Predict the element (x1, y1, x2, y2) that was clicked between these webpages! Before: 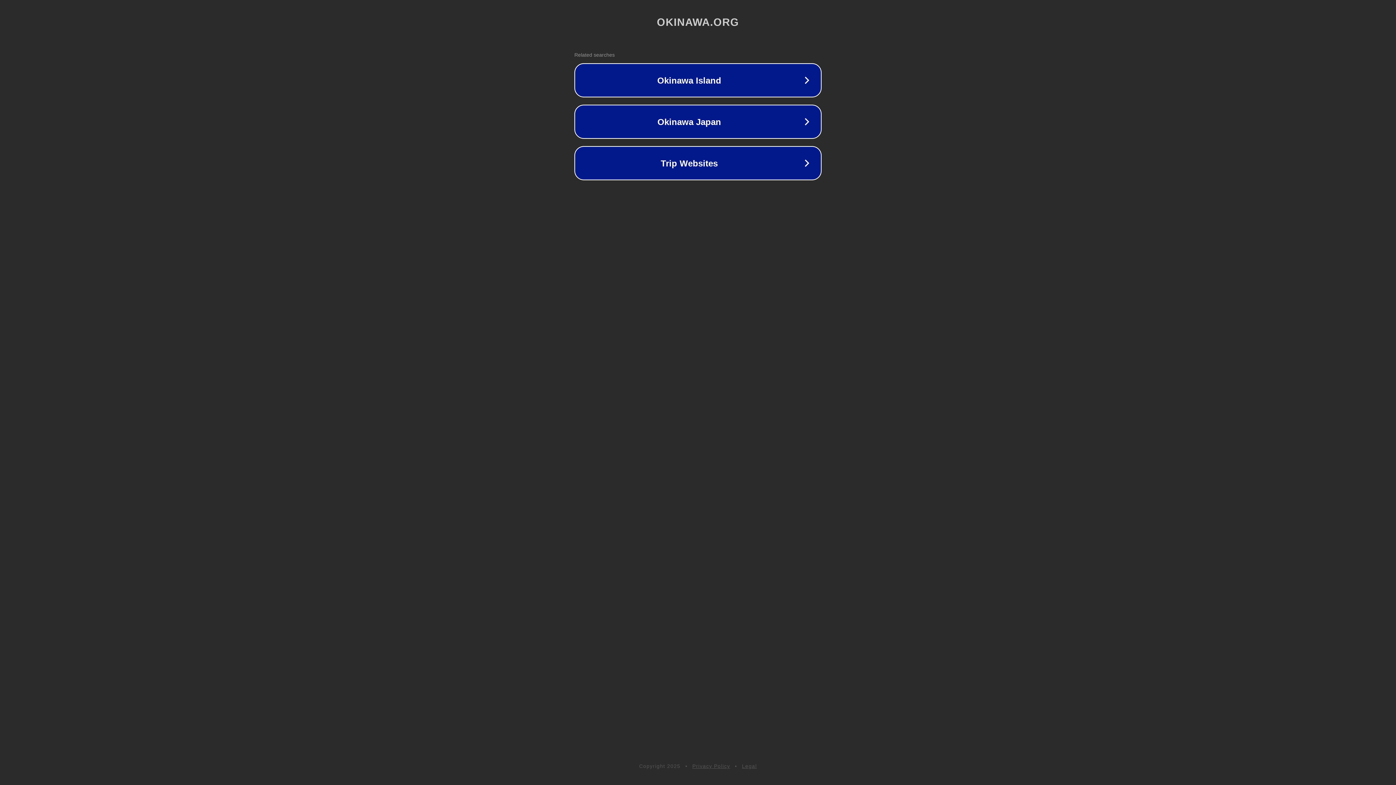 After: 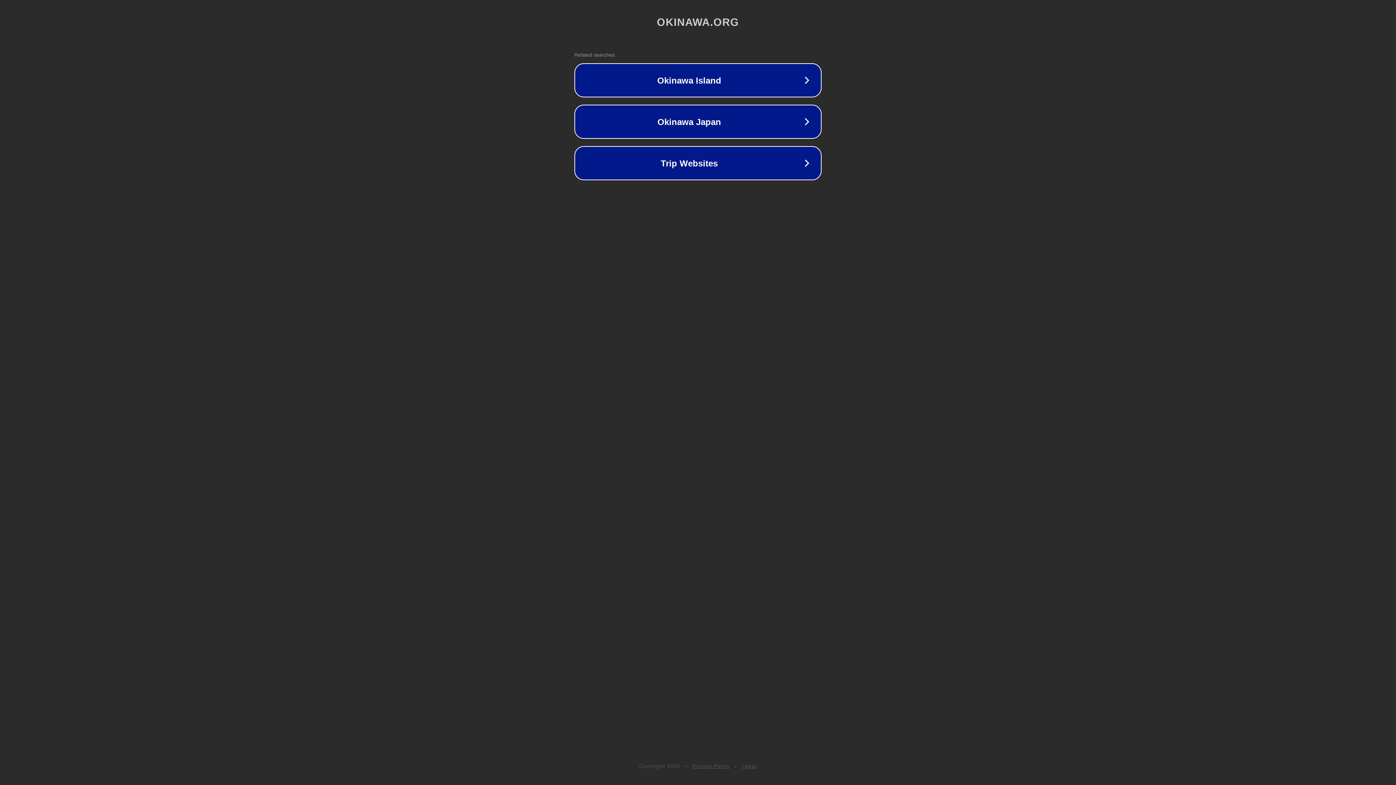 Action: bbox: (742, 763, 757, 769) label: Legal